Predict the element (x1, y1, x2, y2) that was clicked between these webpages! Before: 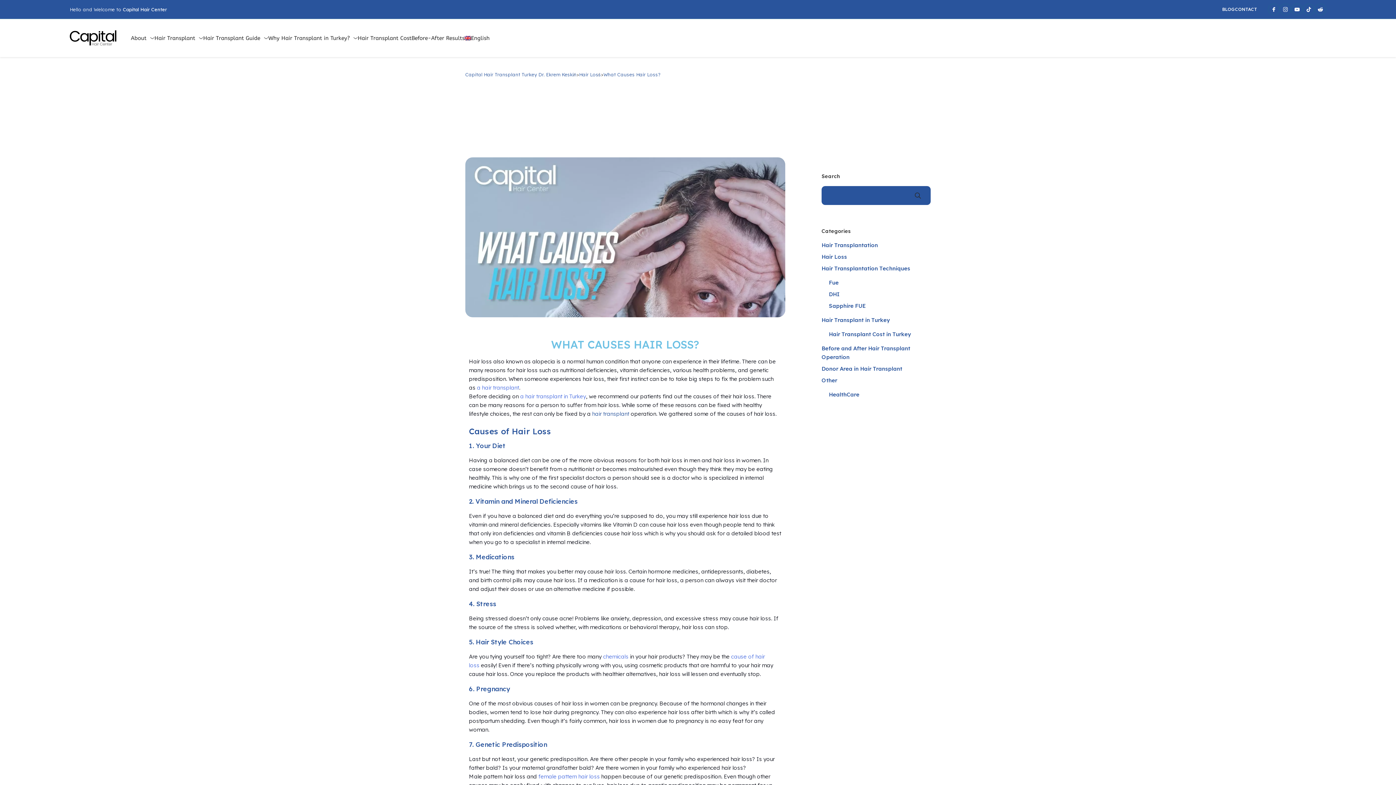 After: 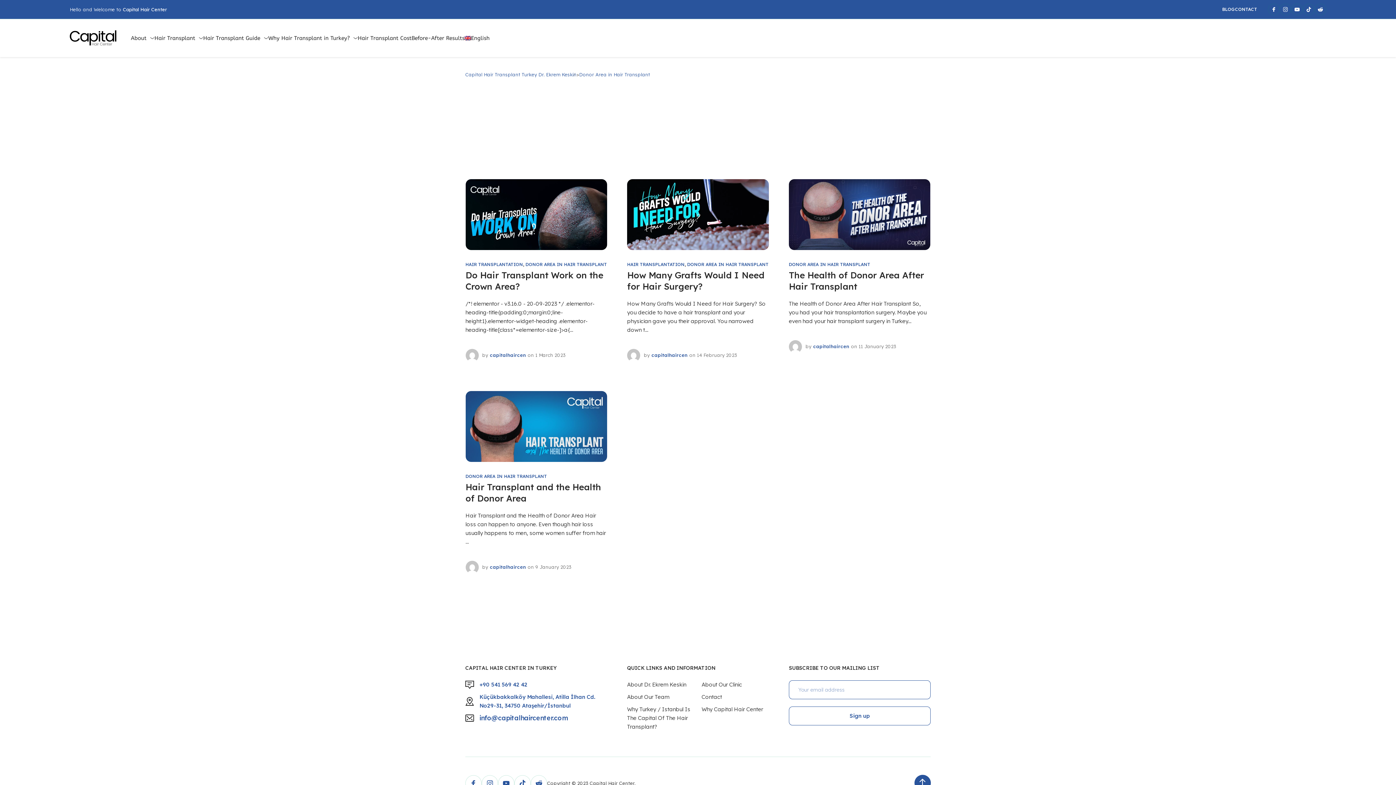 Action: label: Donor Area in Hair Transplant bbox: (821, 365, 902, 372)